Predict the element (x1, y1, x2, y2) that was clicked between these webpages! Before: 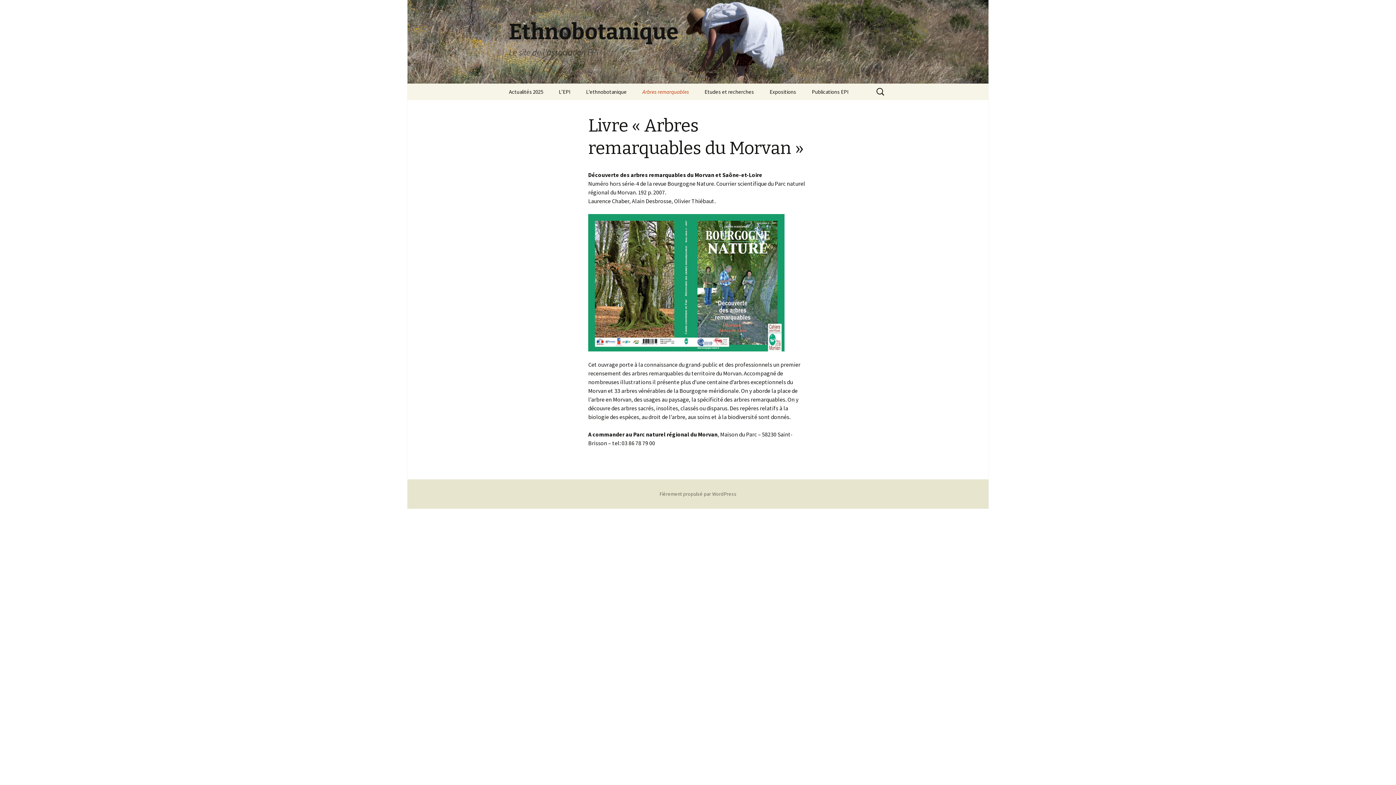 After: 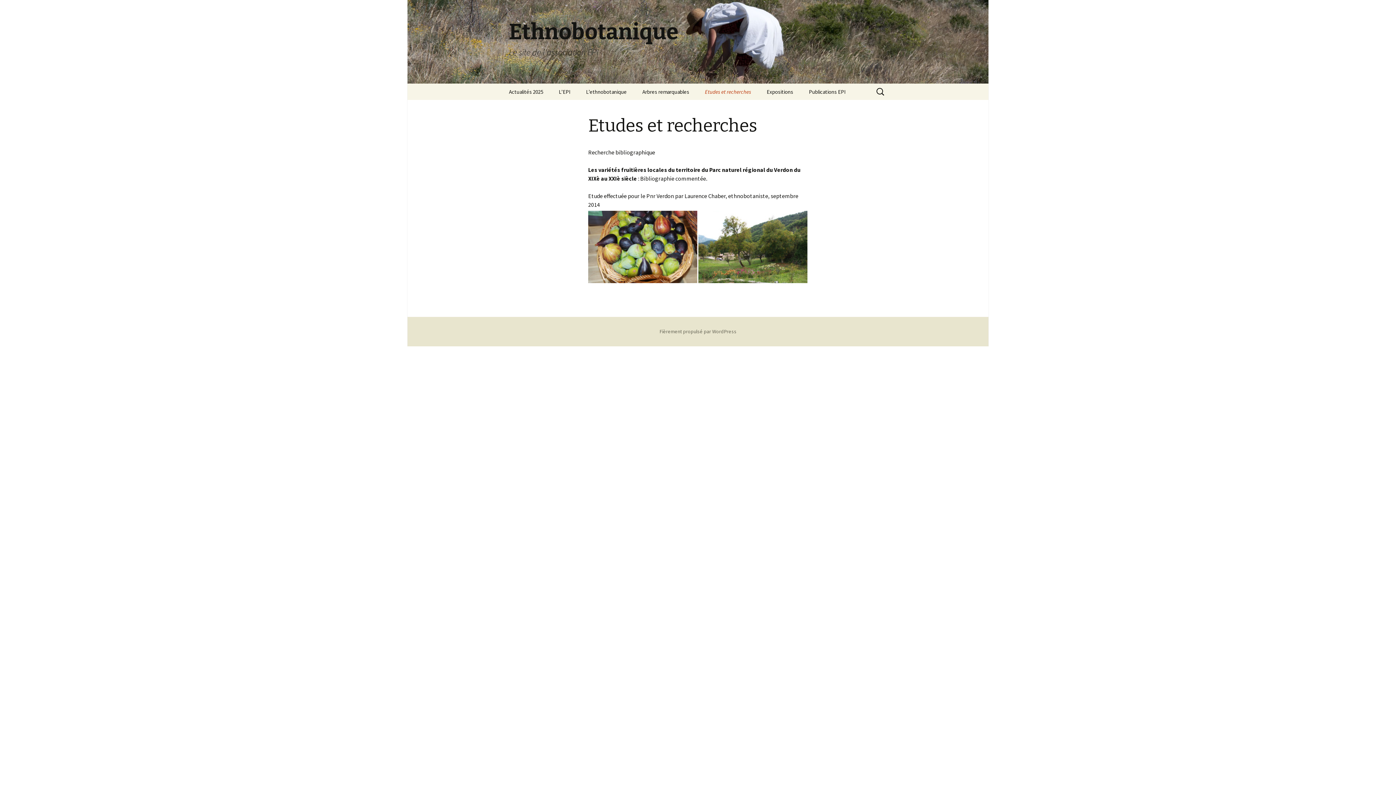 Action: bbox: (697, 83, 761, 100) label: Etudes et recherches